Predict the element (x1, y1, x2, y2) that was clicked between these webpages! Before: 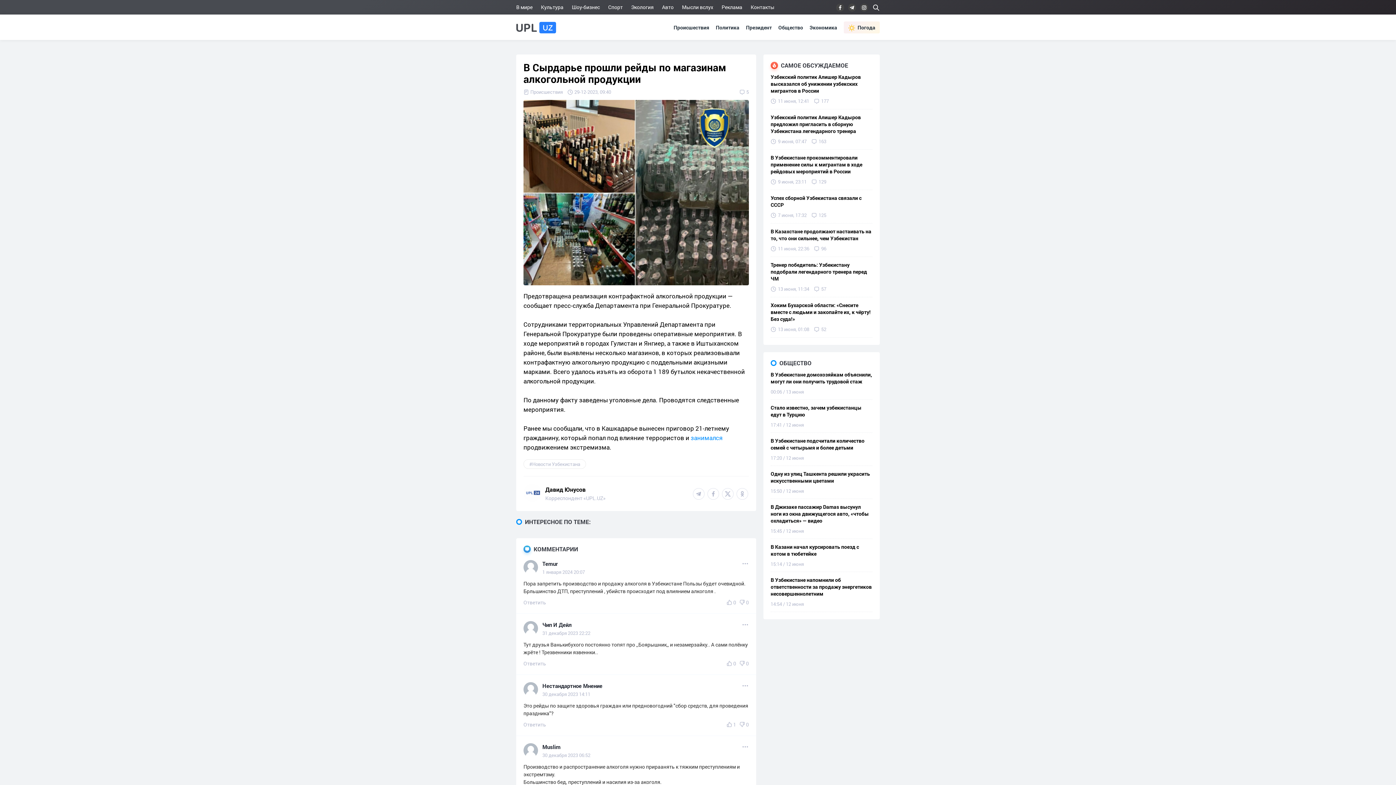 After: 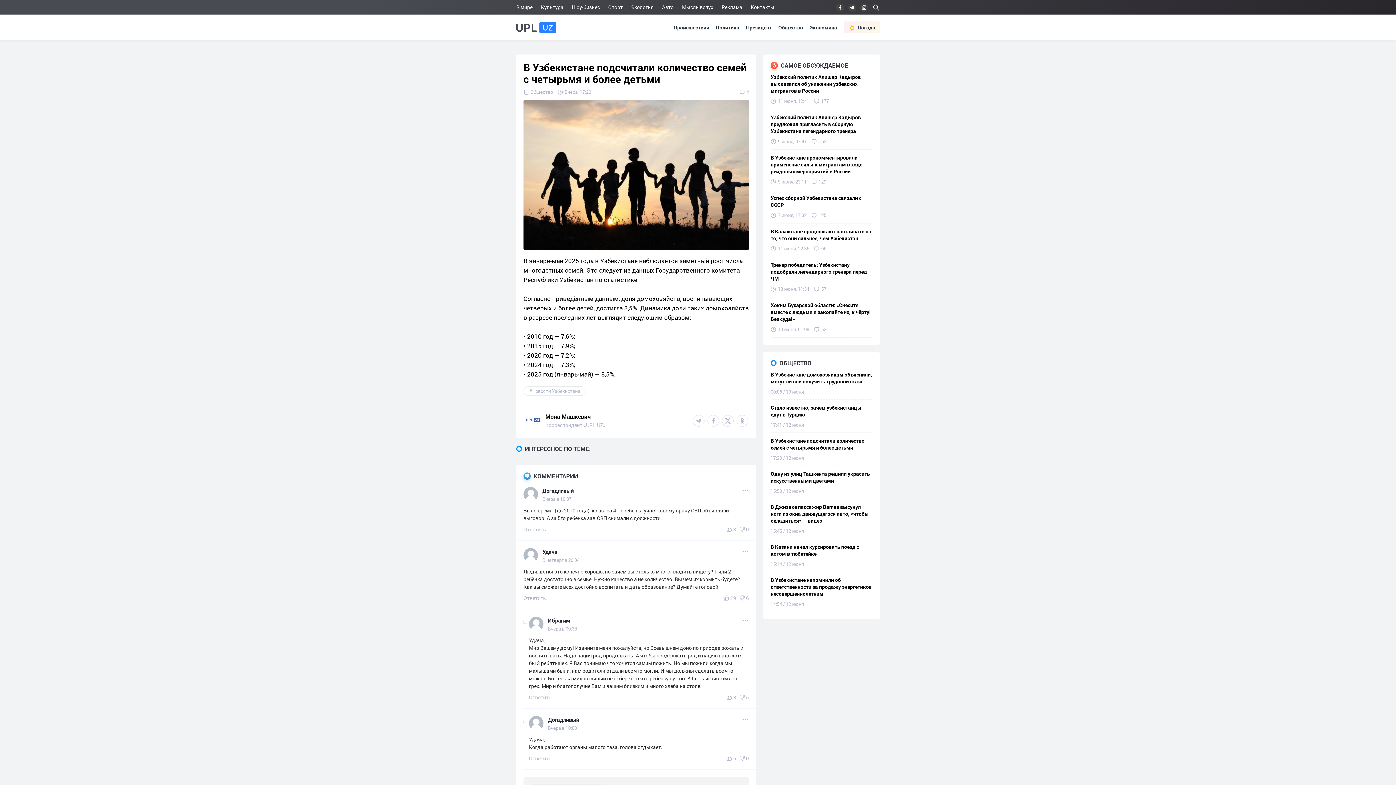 Action: bbox: (770, 433, 872, 466) label: В Узбекистане подсчитали количество семей с четырьмя и более детьми
17:20 / 12 июня